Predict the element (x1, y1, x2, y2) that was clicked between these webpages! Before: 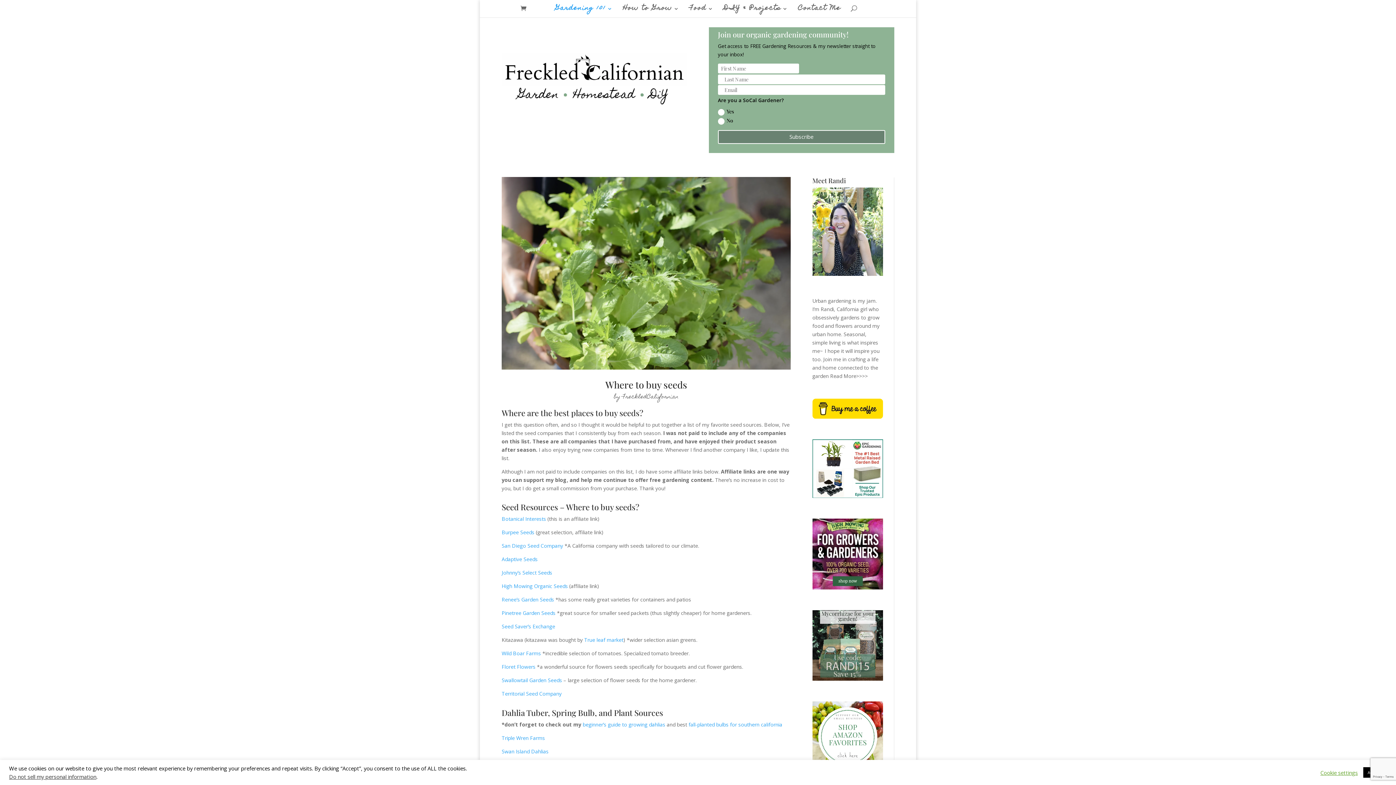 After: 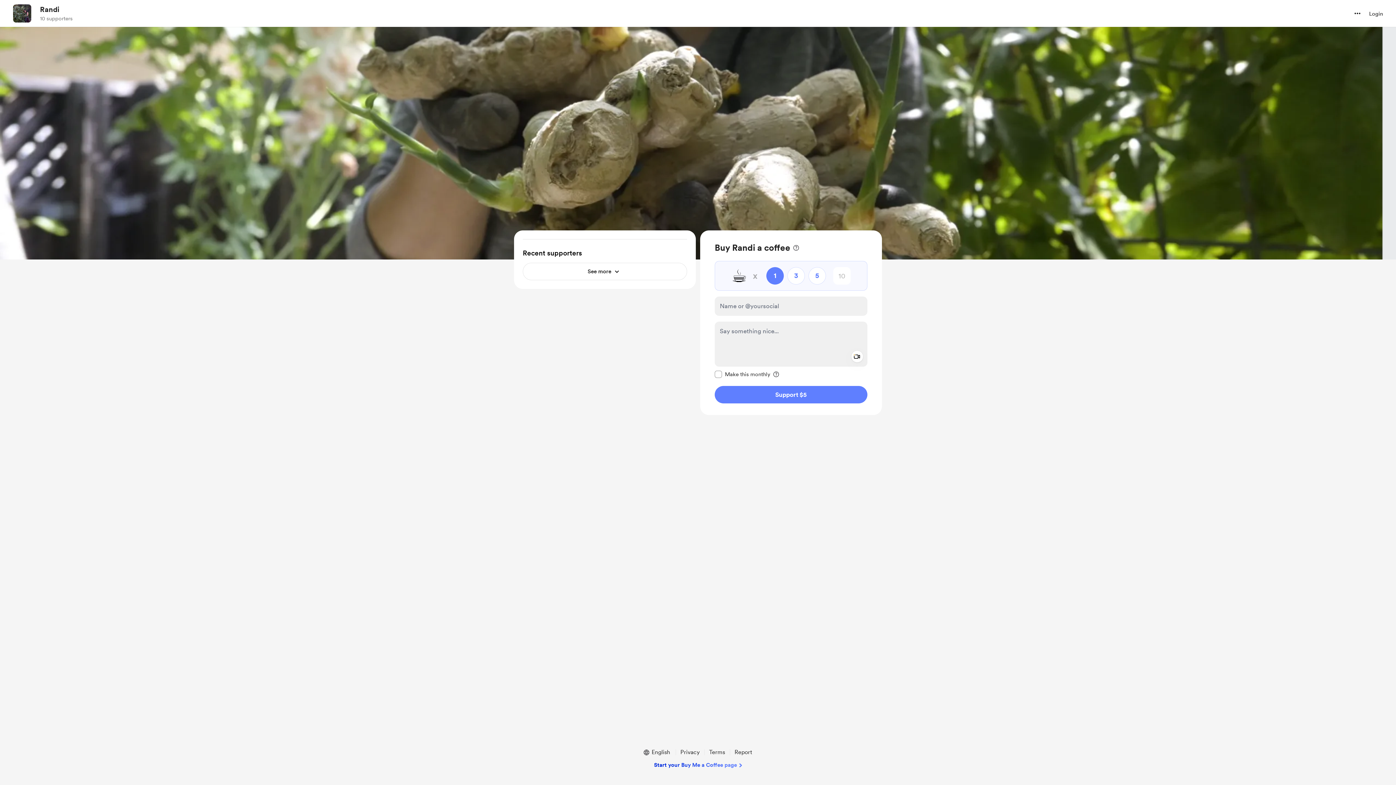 Action: bbox: (812, 413, 883, 420)